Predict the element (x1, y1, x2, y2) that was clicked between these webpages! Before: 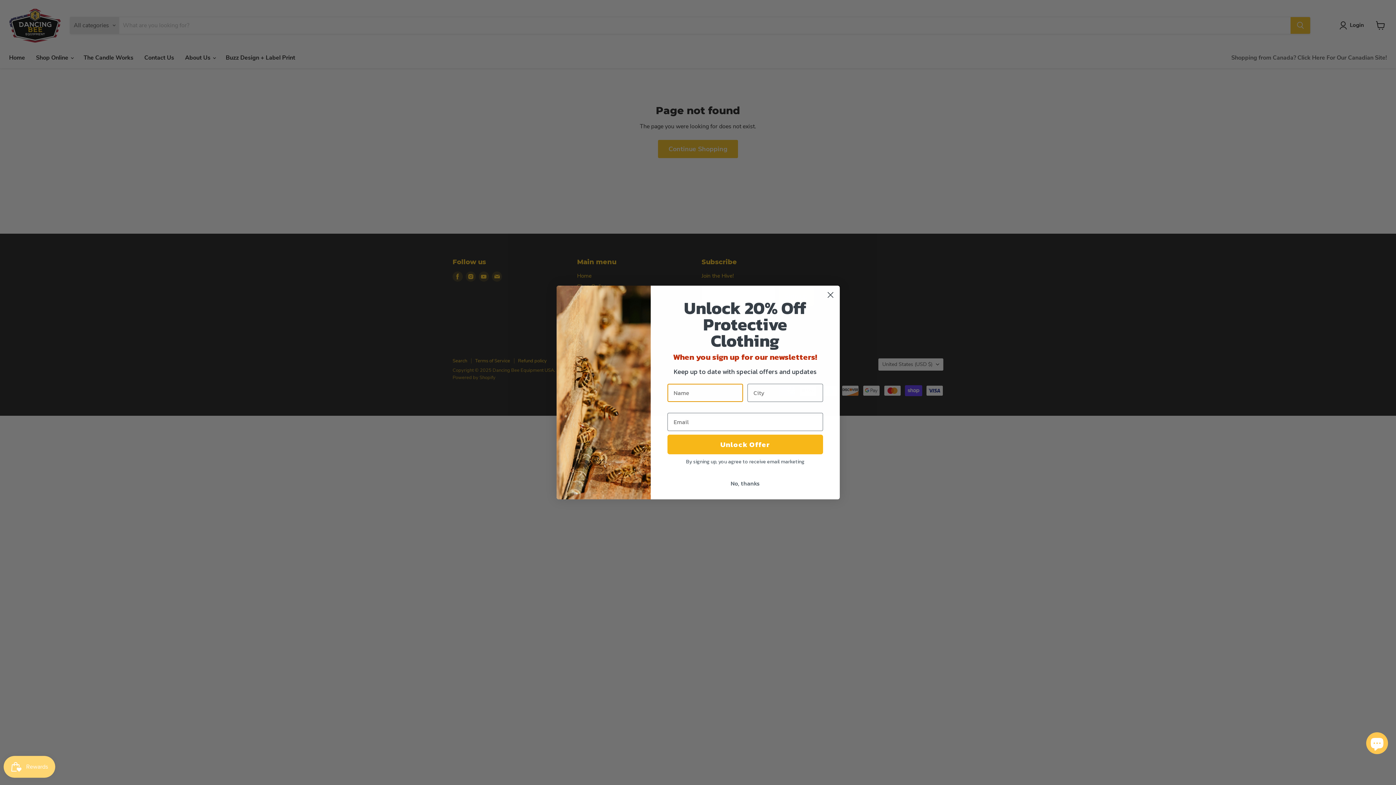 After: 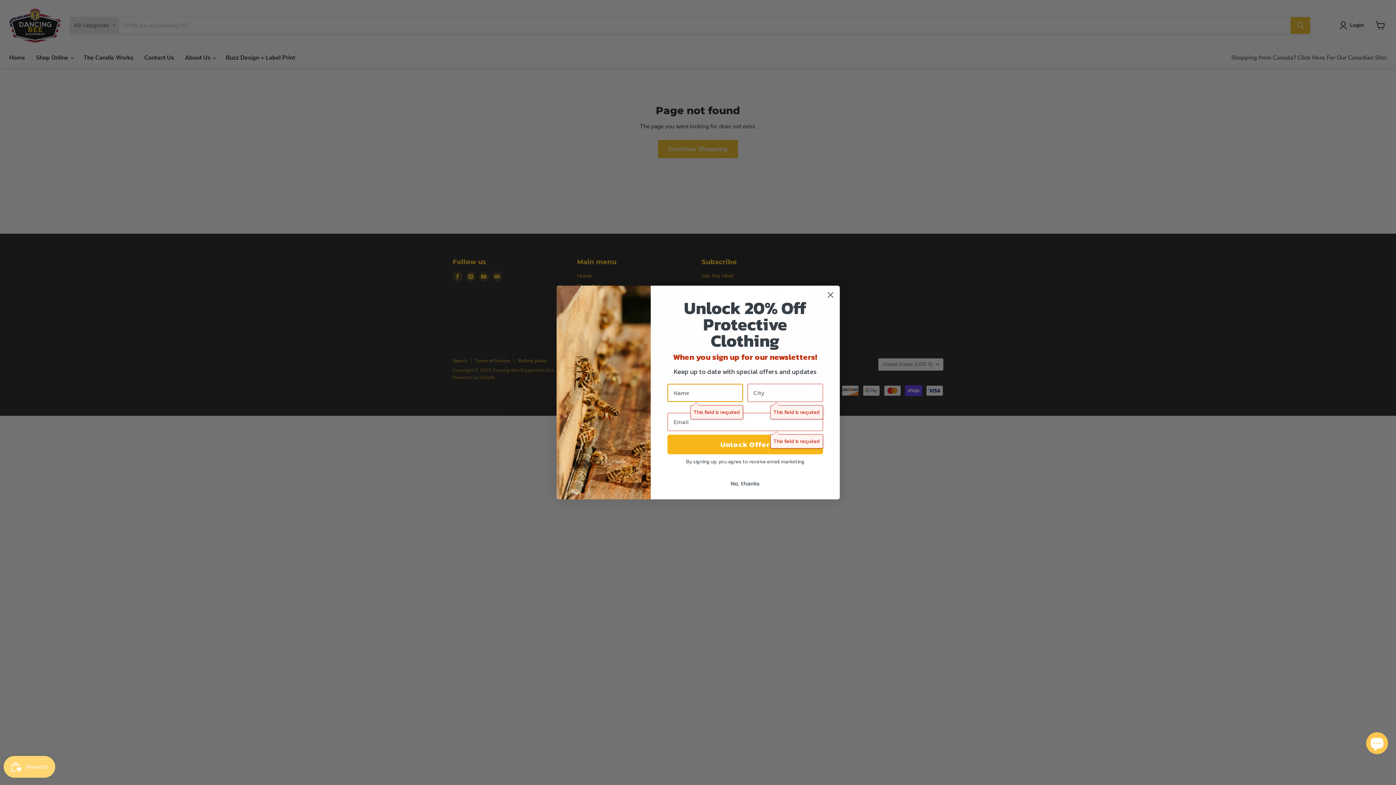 Action: label: Unlock Offer bbox: (667, 434, 823, 454)